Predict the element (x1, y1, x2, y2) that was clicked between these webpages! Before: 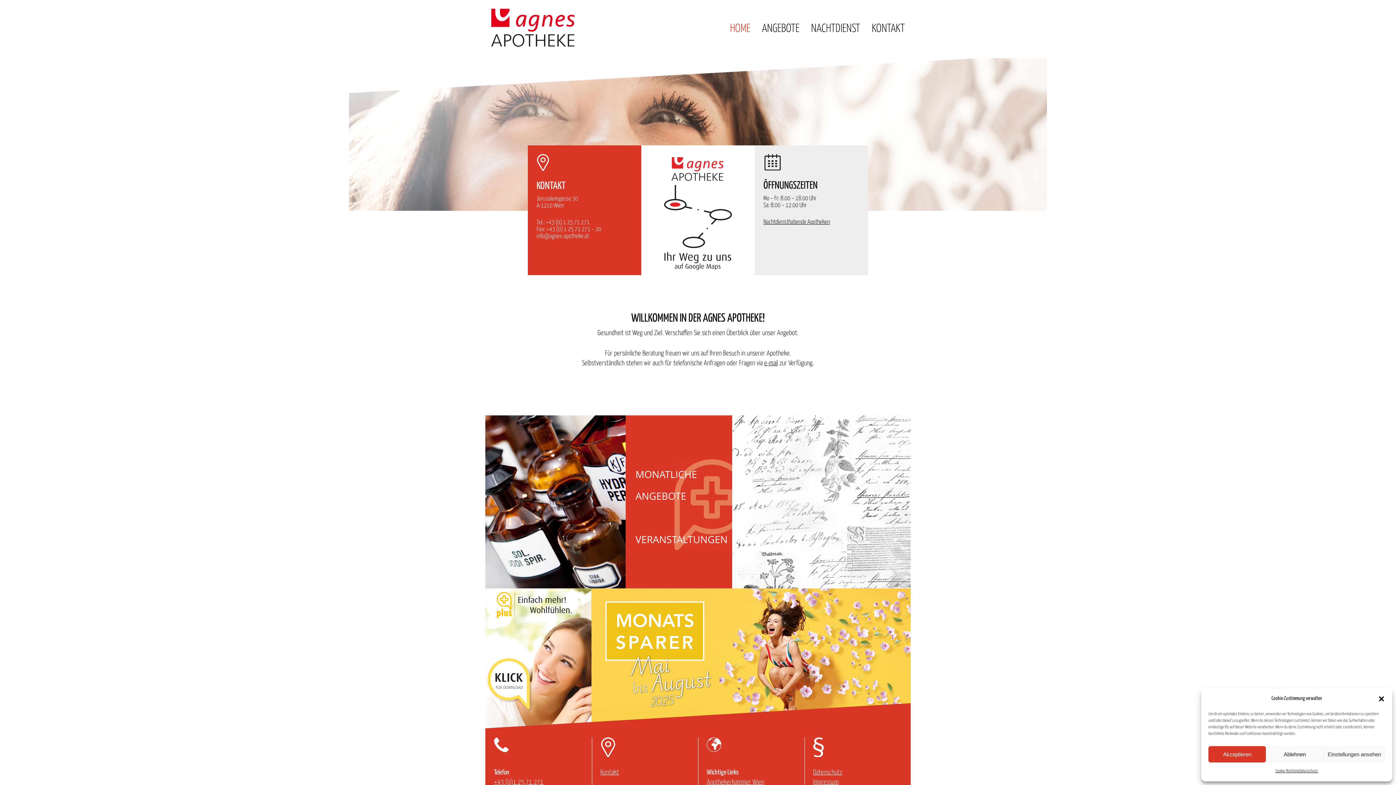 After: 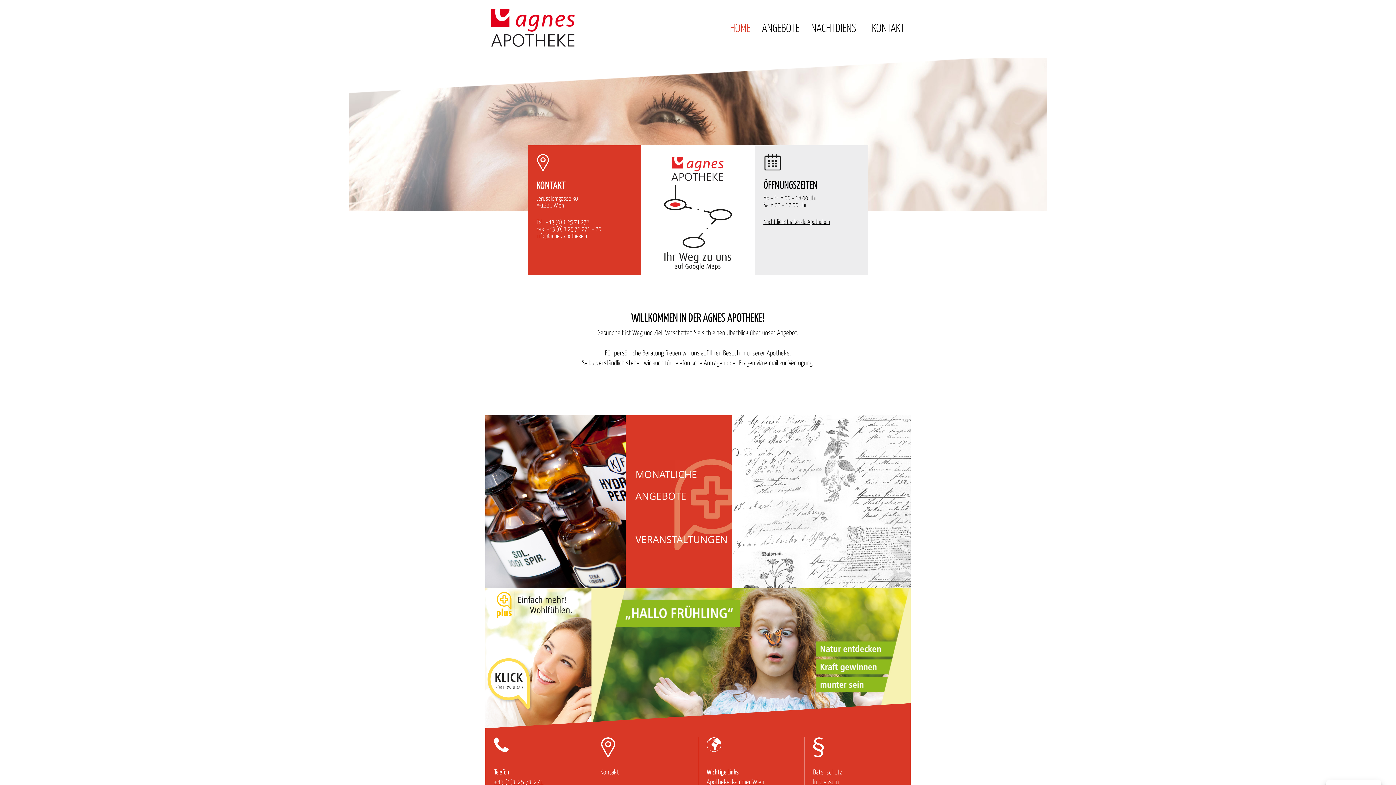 Action: bbox: (1266, 746, 1323, 762) label: Ablehnen